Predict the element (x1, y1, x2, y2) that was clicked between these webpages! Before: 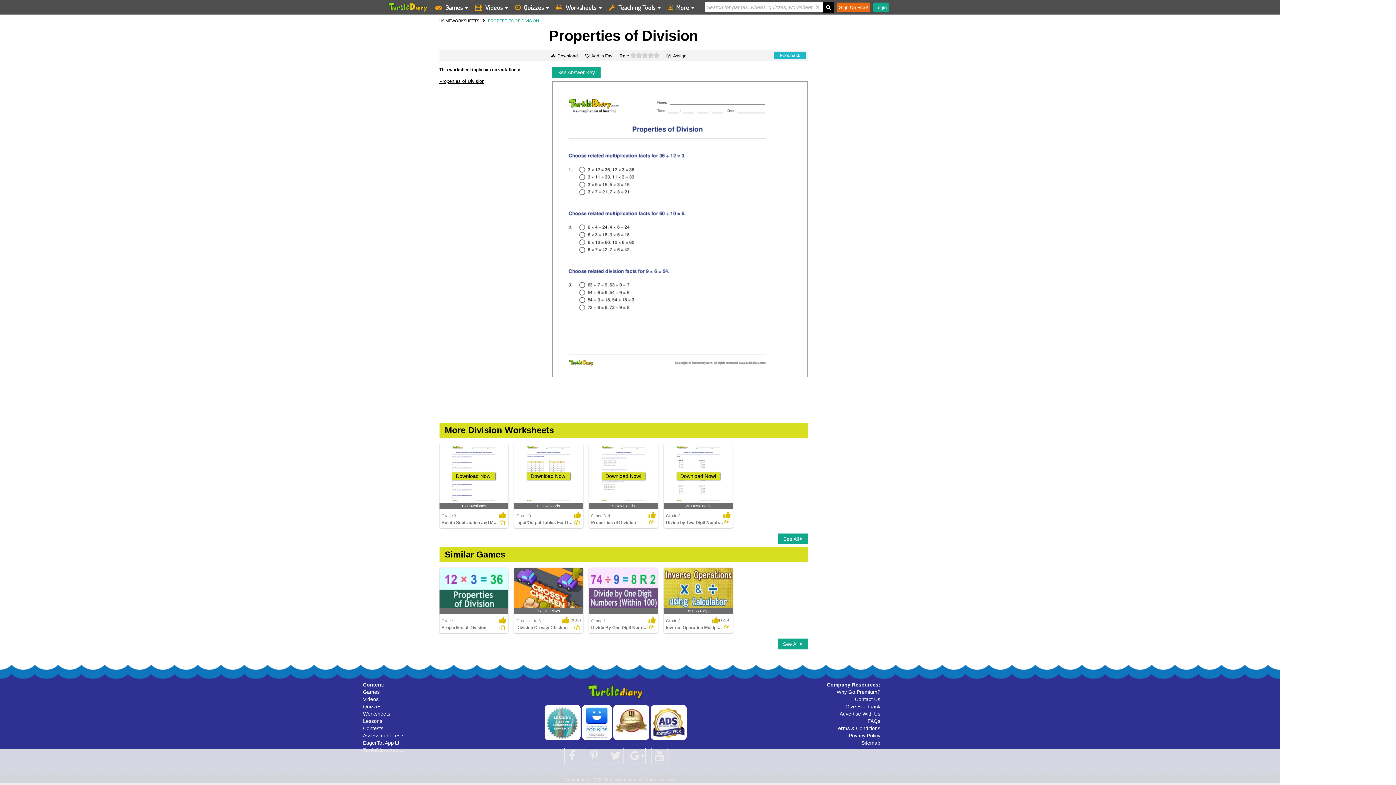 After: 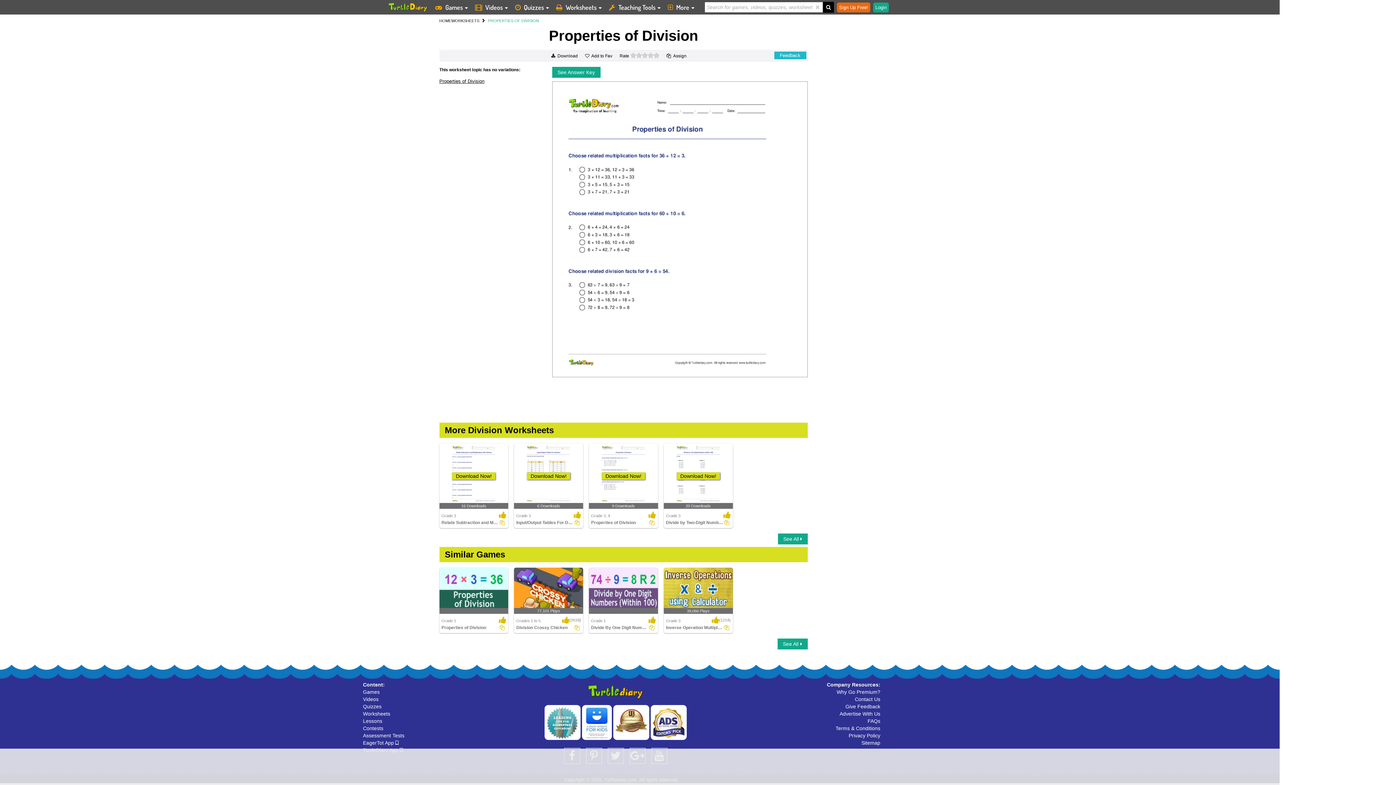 Action: label: Download Now!
9 Downloads
Grade 3, 4
Properties of Division bbox: (589, 443, 658, 528)